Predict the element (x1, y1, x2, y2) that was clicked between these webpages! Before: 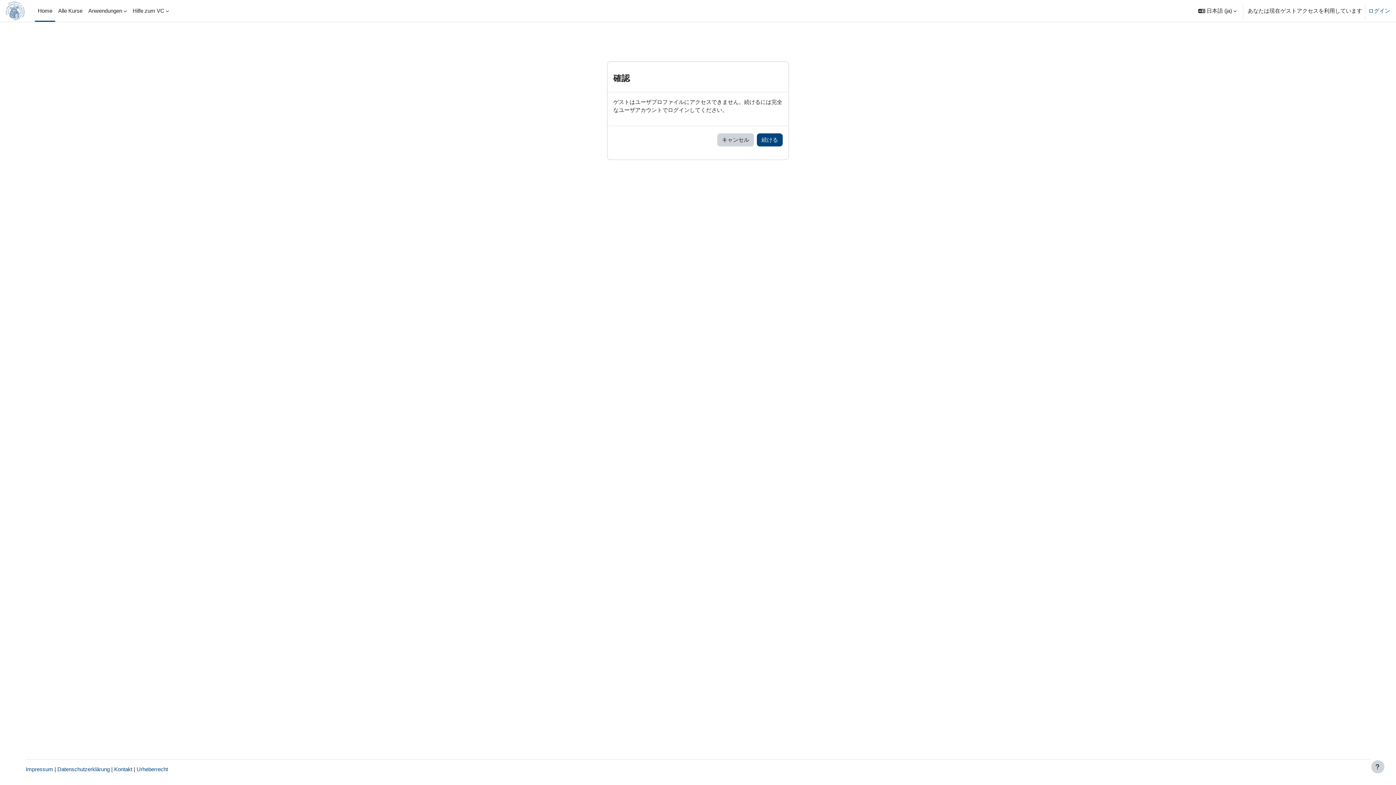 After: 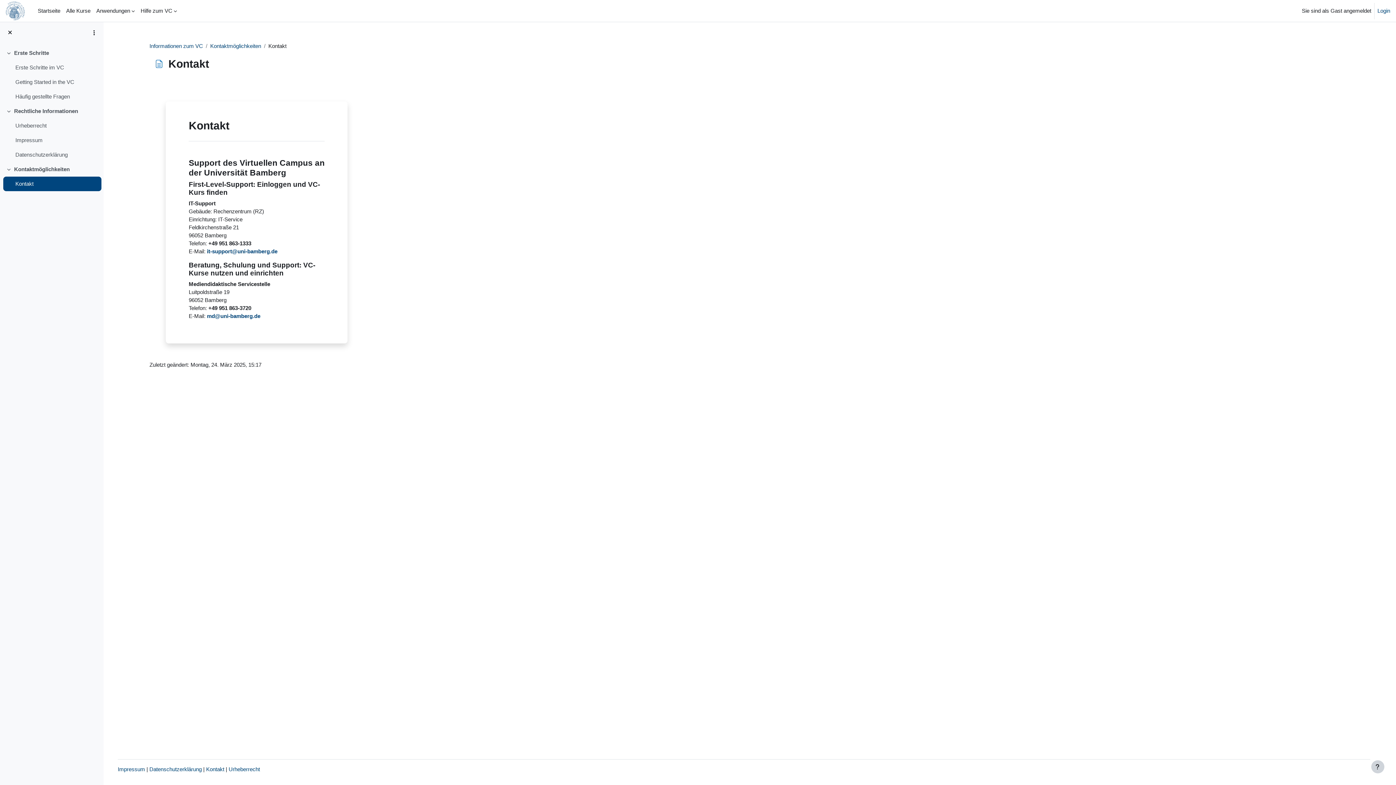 Action: bbox: (114, 766, 132, 772) label: Kontakt